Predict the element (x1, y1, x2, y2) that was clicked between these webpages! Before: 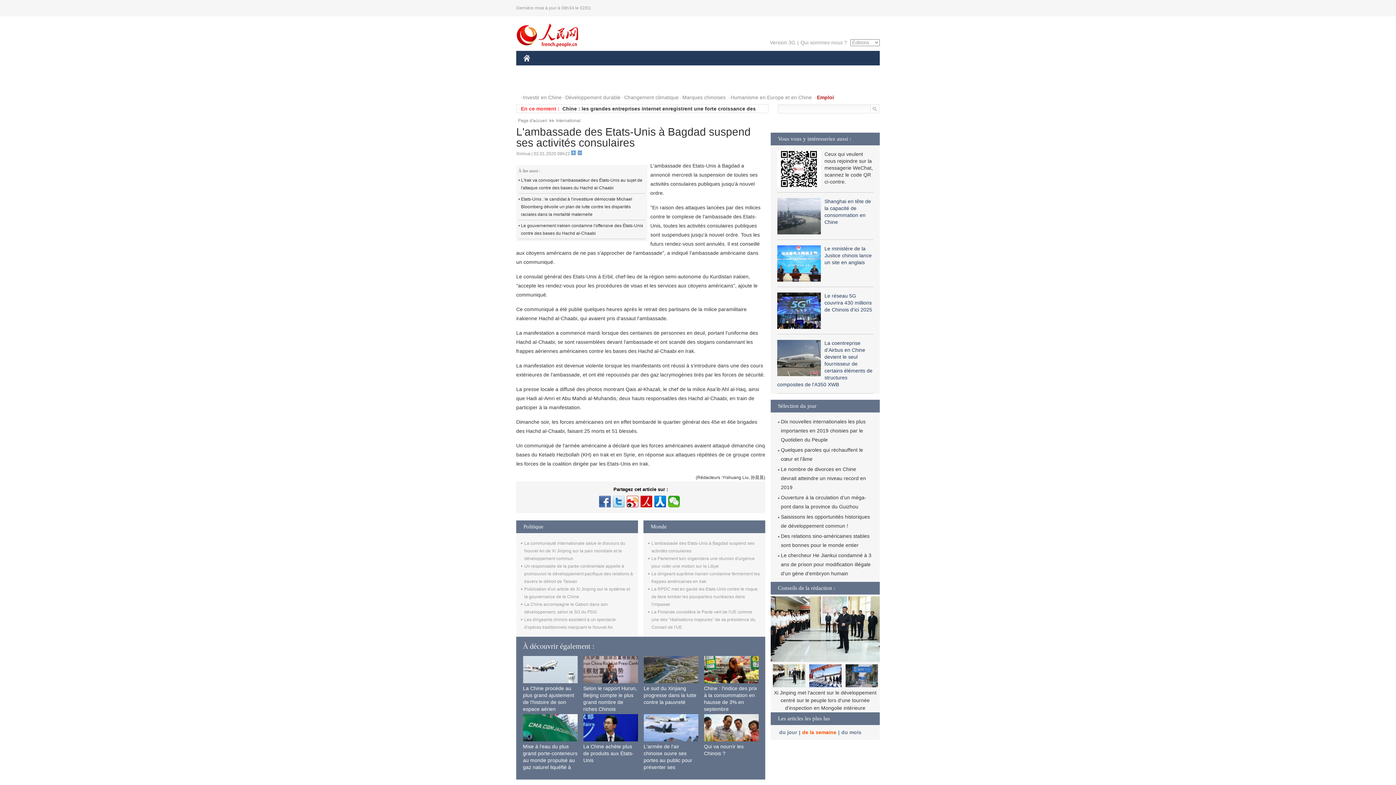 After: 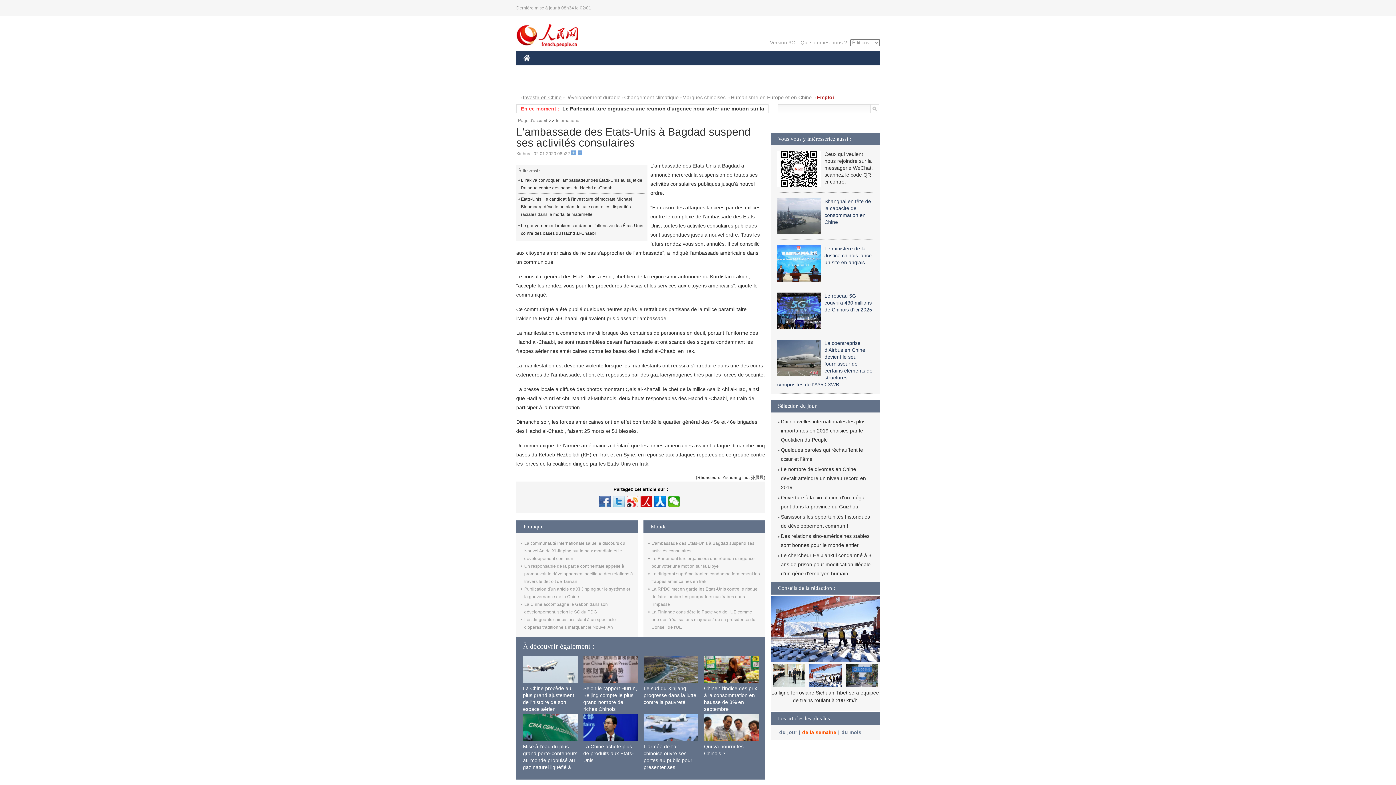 Action: bbox: (520, 90, 561, 104) label: Investir en Chine